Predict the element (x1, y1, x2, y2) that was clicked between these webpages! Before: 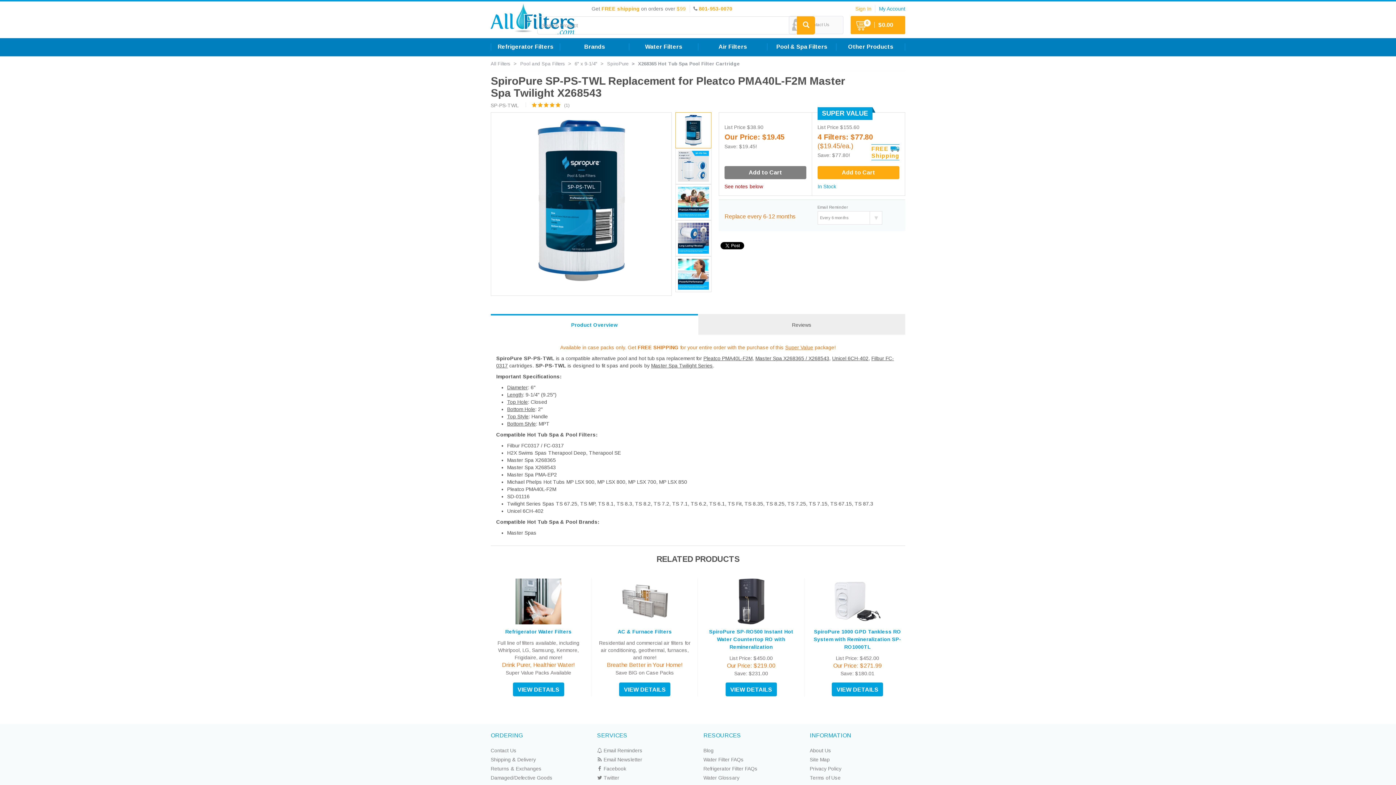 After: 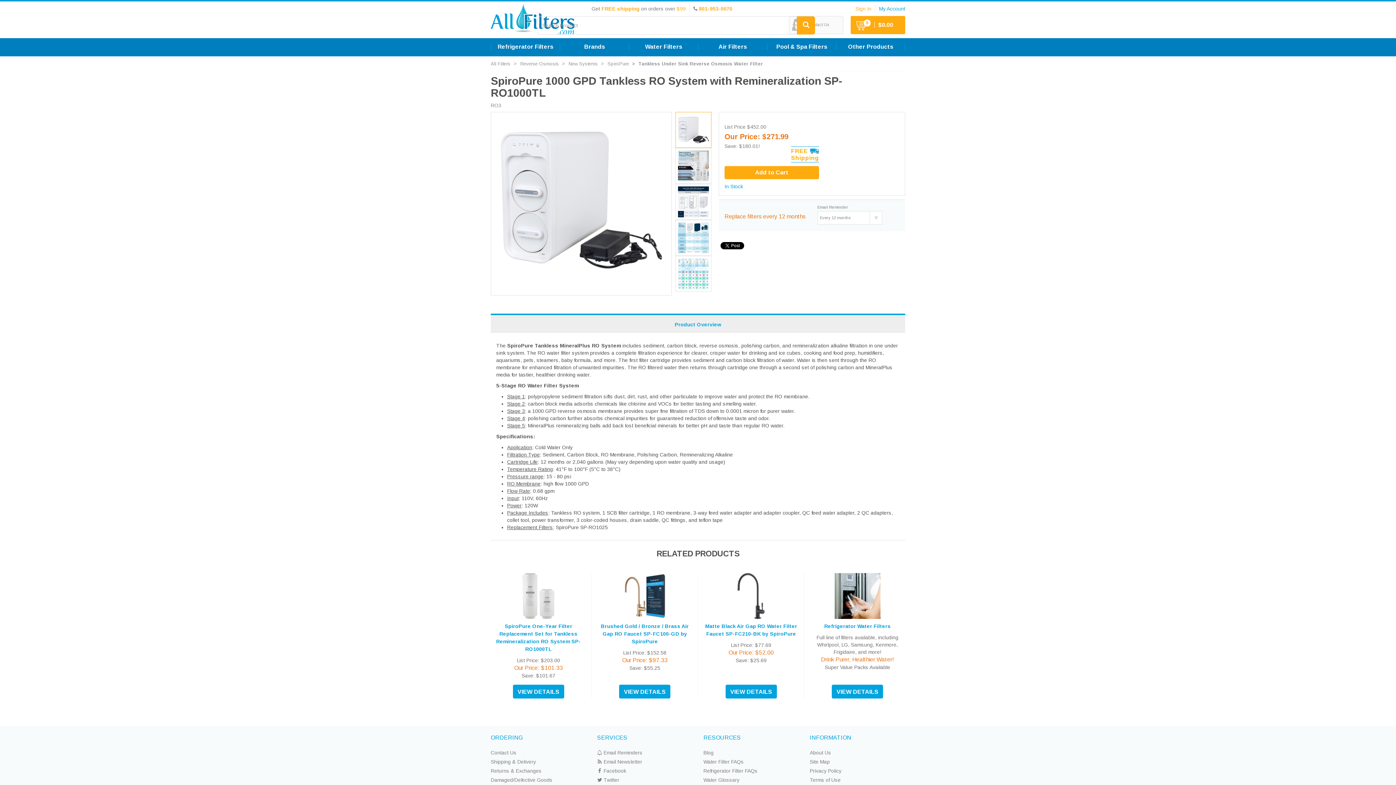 Action: bbox: (834, 598, 880, 604)